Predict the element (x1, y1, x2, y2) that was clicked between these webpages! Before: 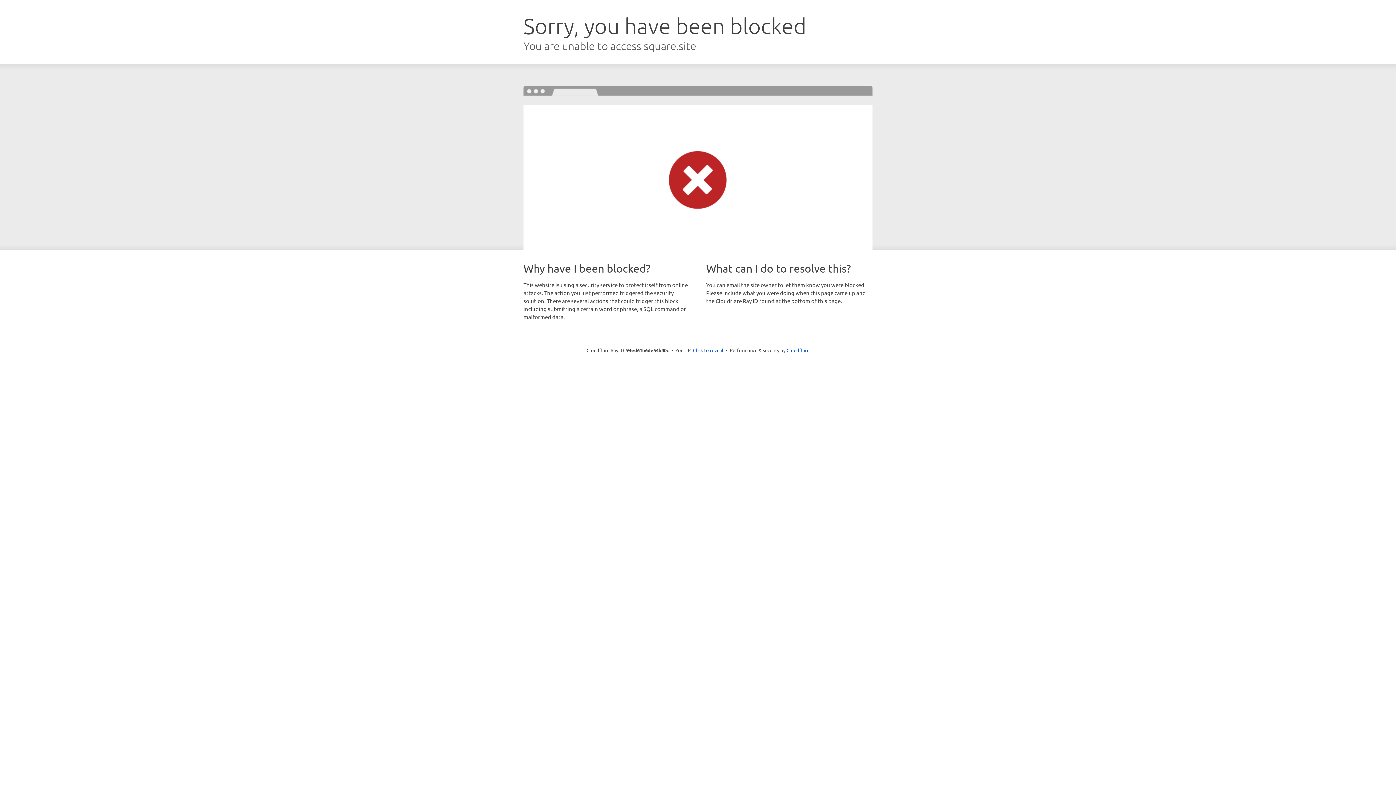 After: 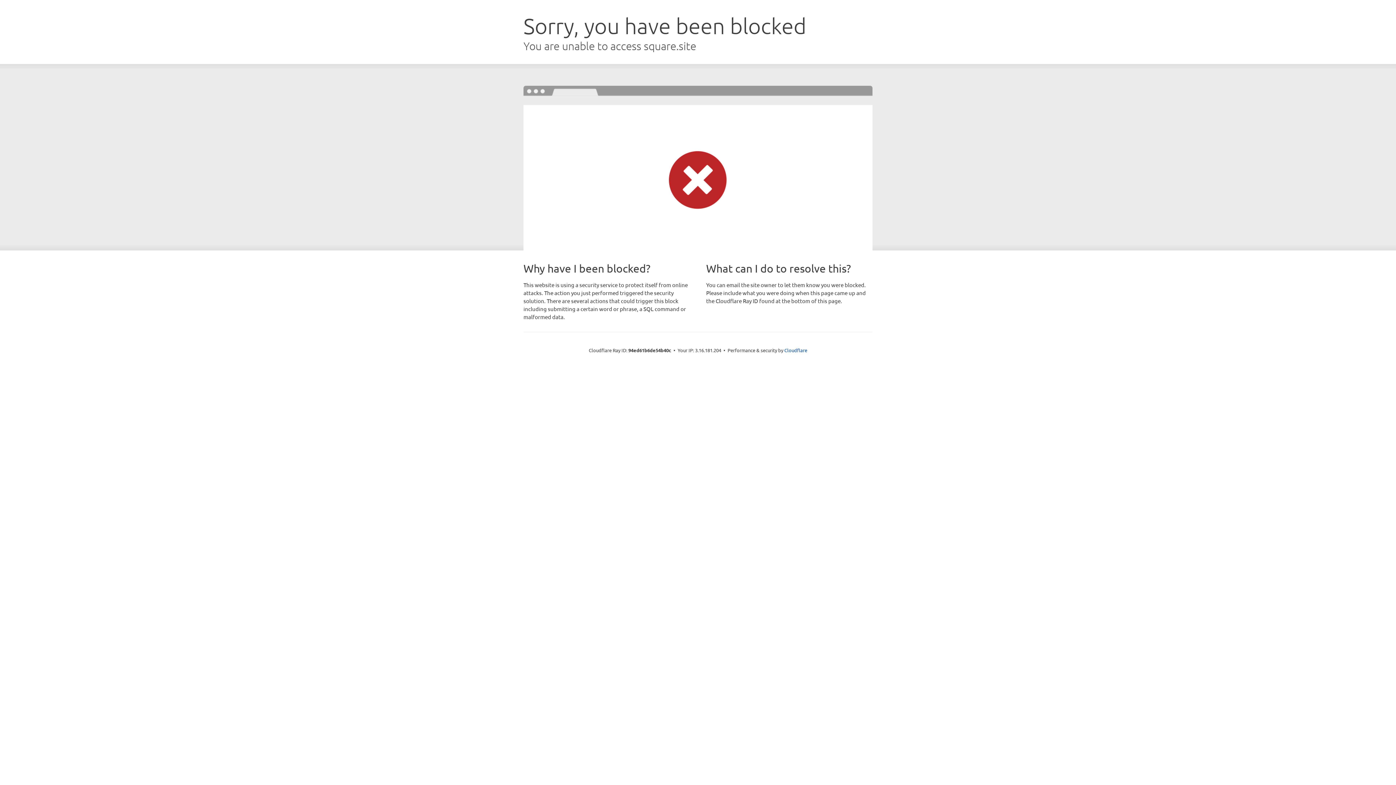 Action: bbox: (693, 346, 723, 353) label: Click to reveal